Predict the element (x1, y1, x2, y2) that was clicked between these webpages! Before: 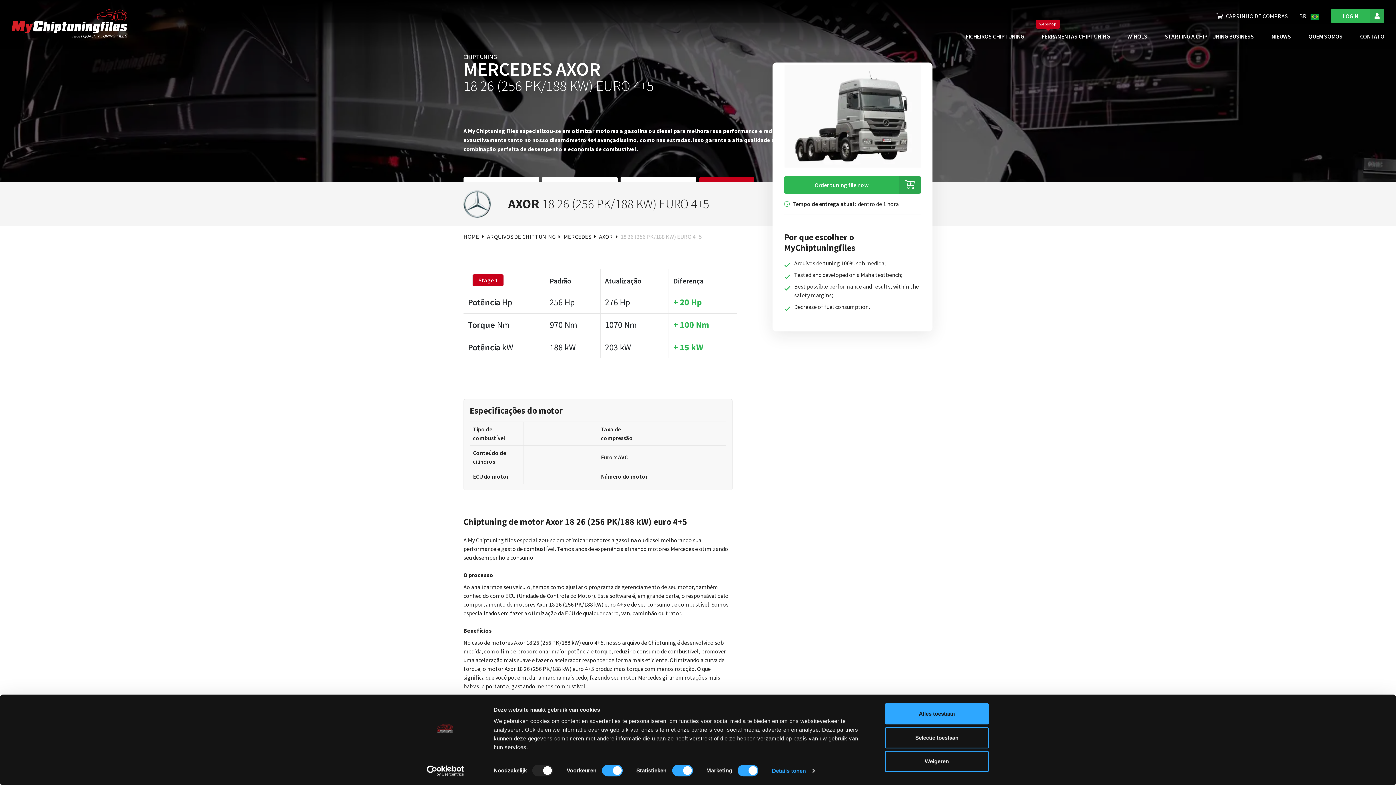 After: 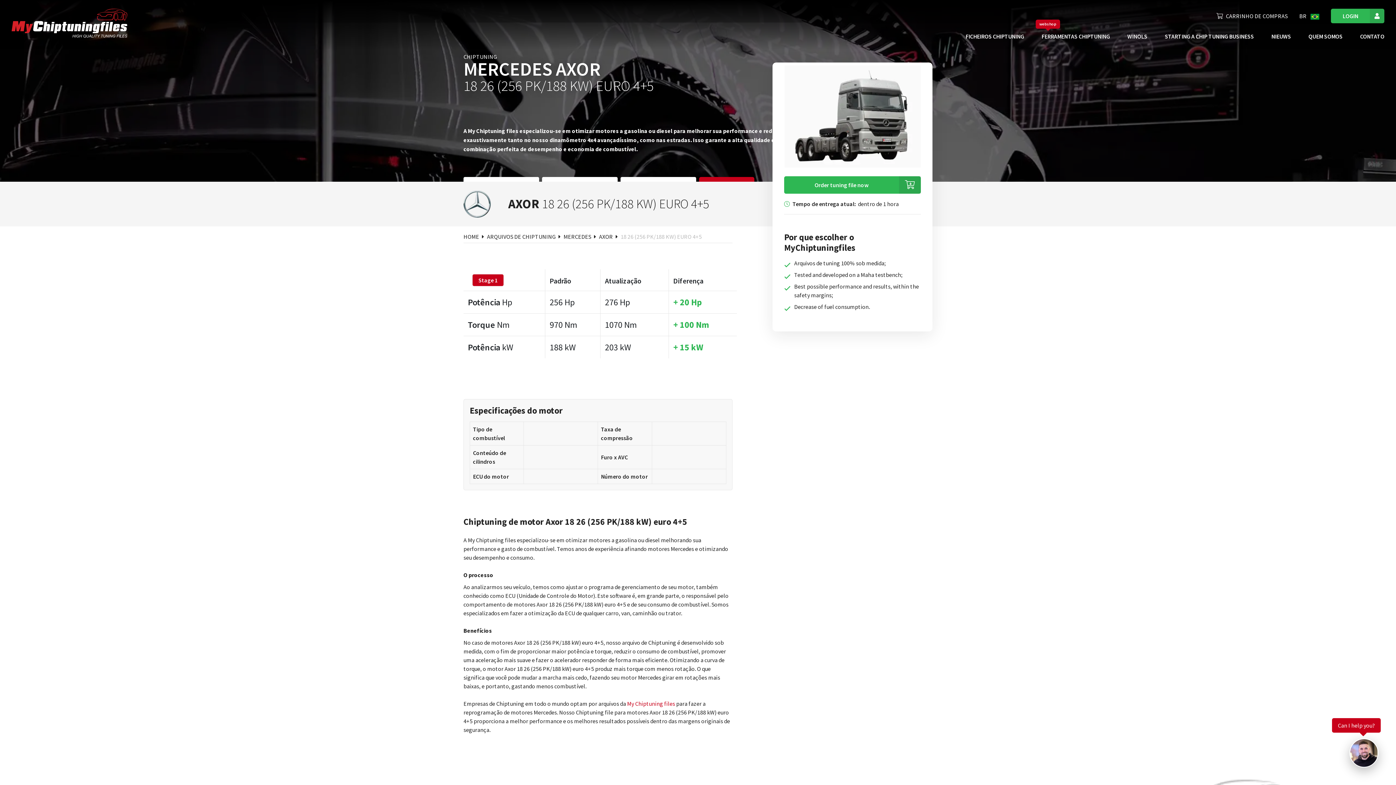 Action: bbox: (620, 233, 701, 240) label: 18 26 (256 PK/188 KW) EURO 4+5